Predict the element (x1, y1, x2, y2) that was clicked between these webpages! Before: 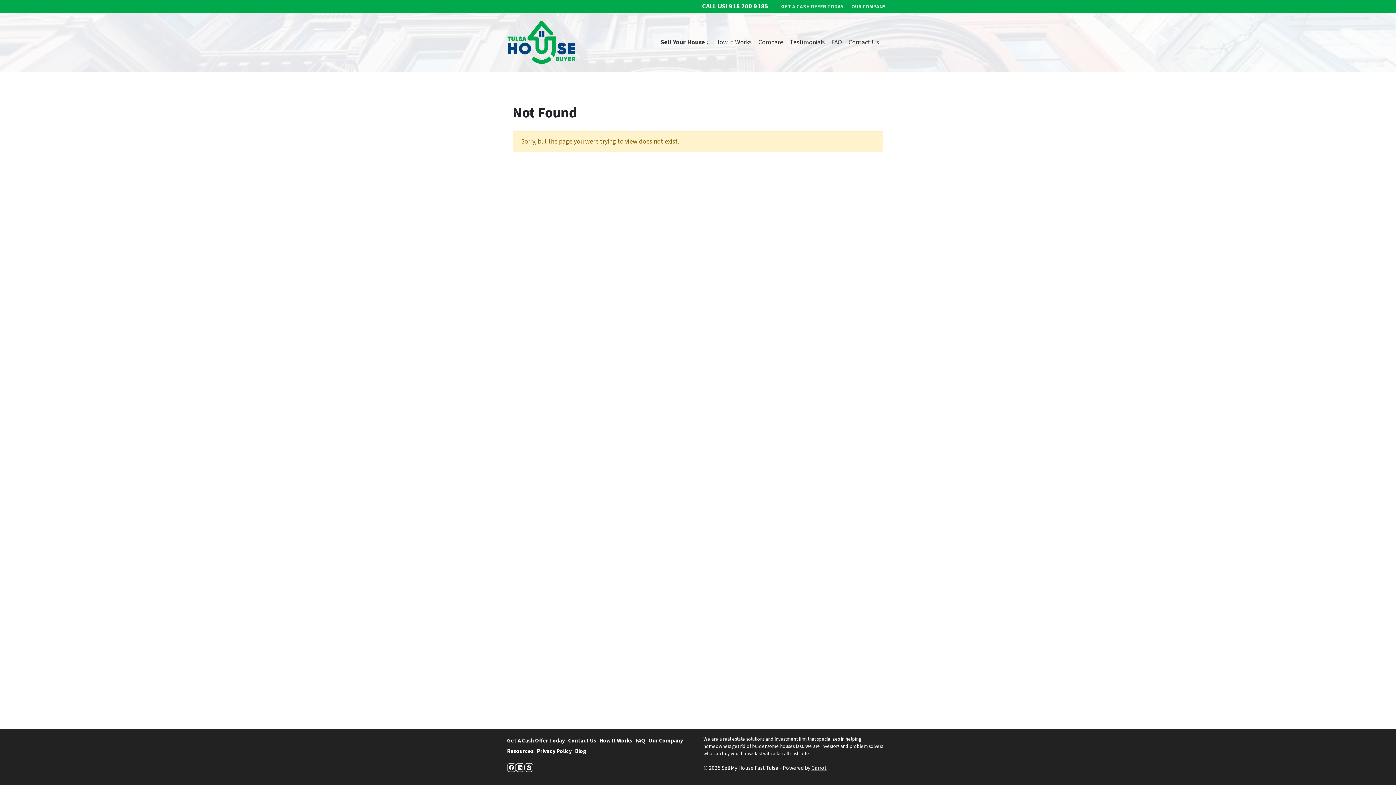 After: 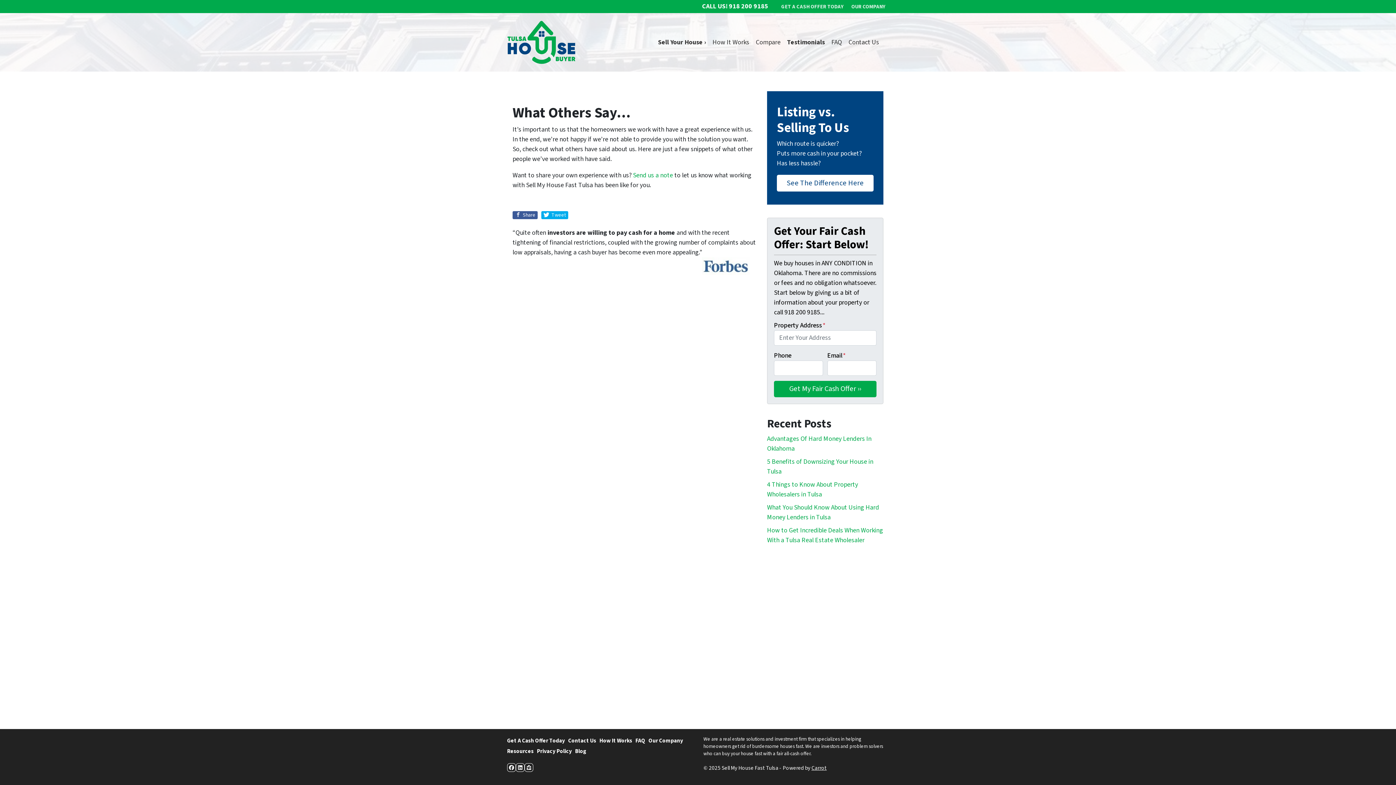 Action: label: Testimonials bbox: (786, 34, 828, 50)